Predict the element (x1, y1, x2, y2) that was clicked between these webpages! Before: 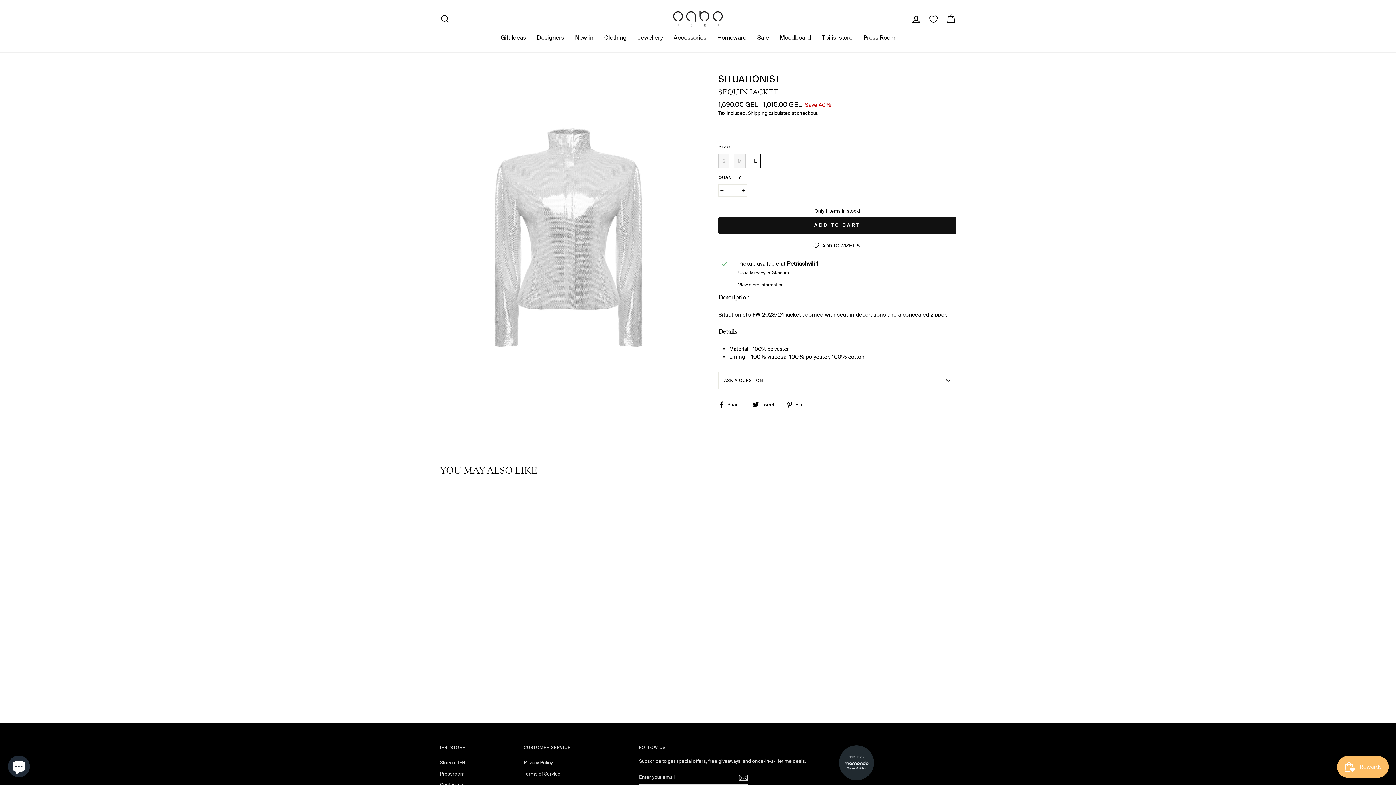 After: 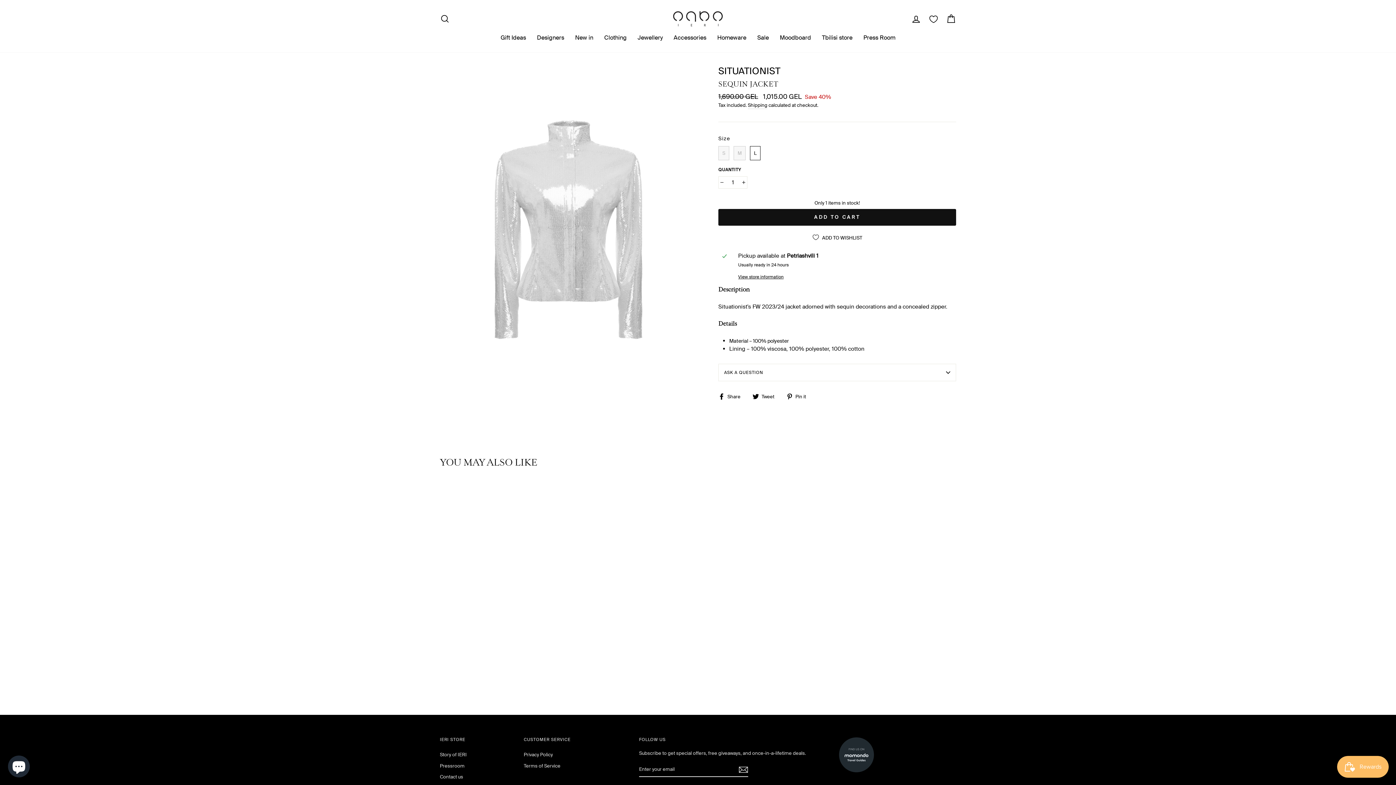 Action: bbox: (929, 11, 938, 22)